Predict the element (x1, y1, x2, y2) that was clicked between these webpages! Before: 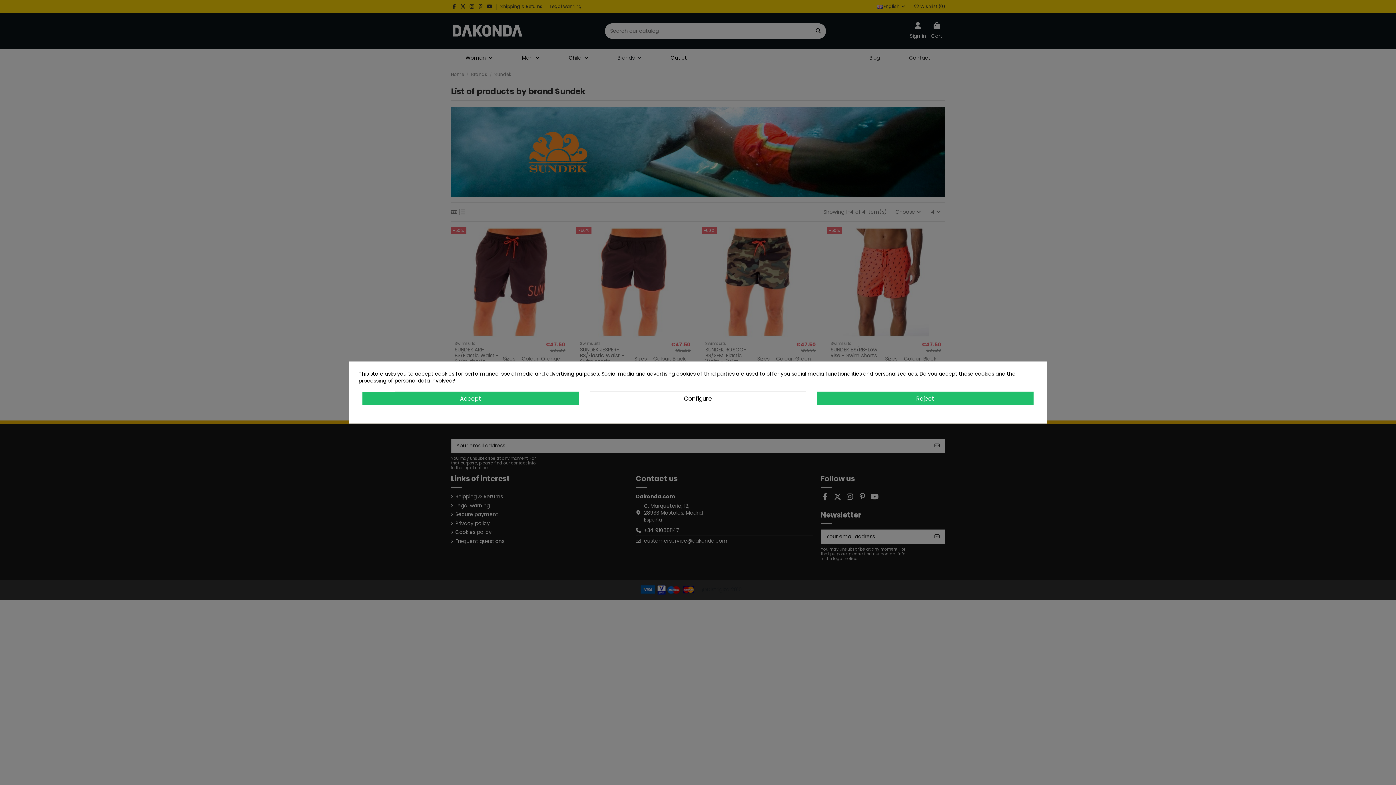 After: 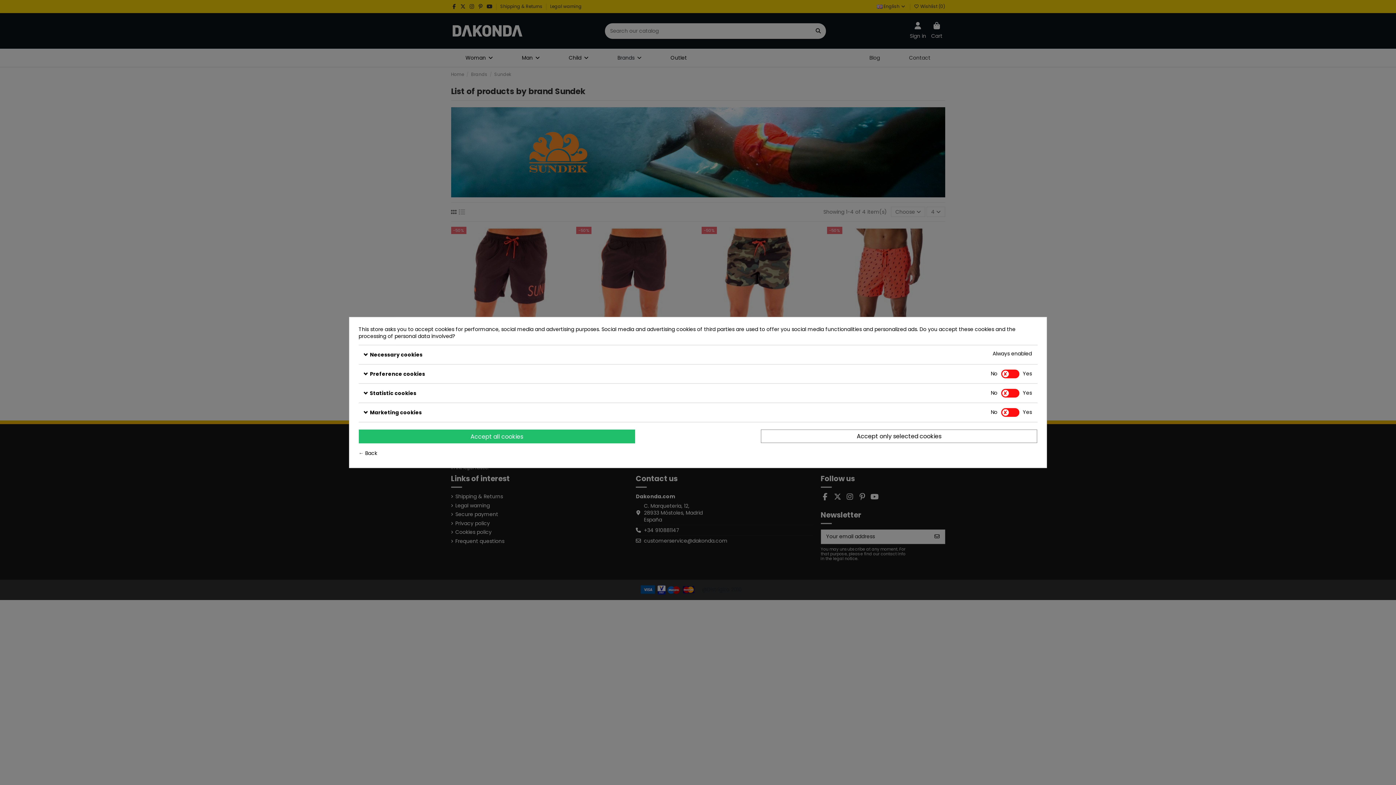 Action: bbox: (589, 391, 806, 405) label: Configure